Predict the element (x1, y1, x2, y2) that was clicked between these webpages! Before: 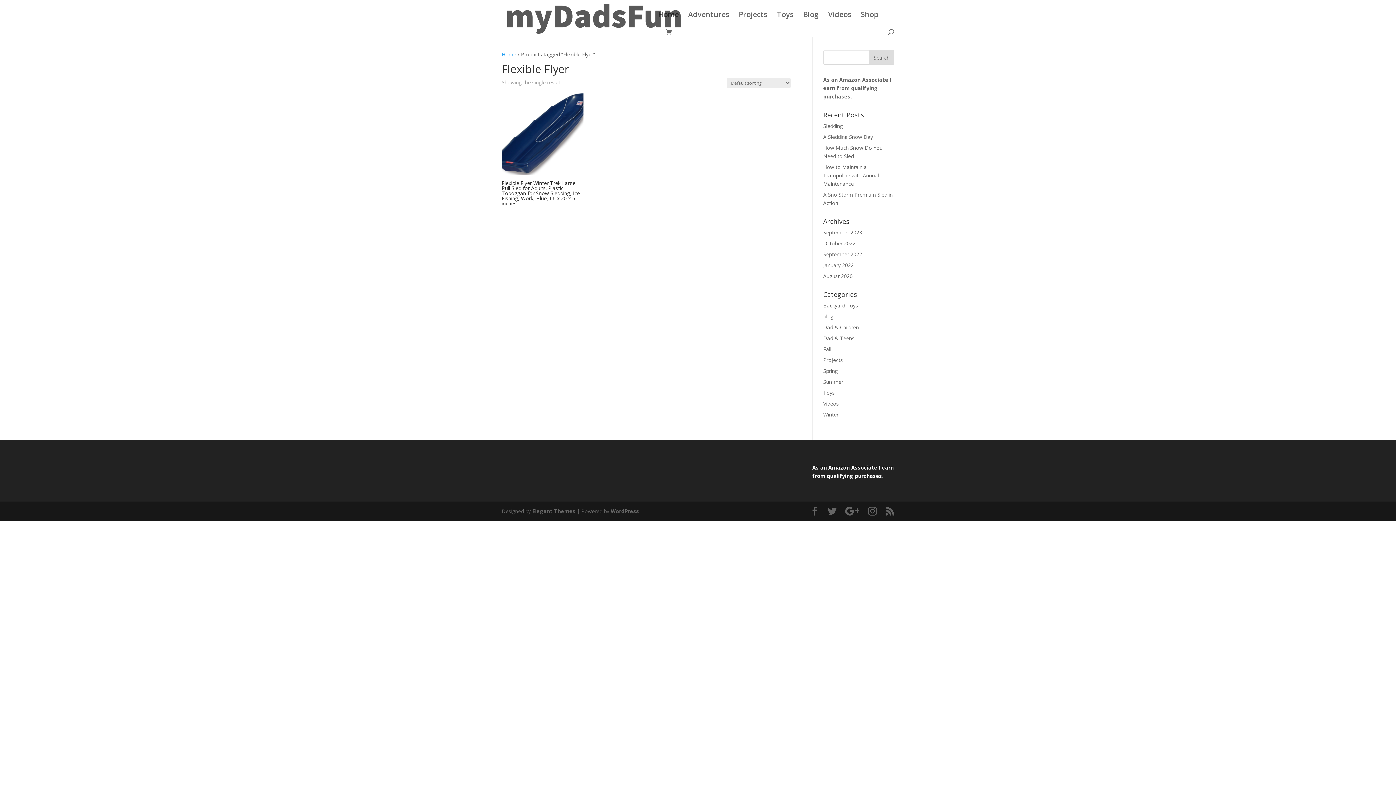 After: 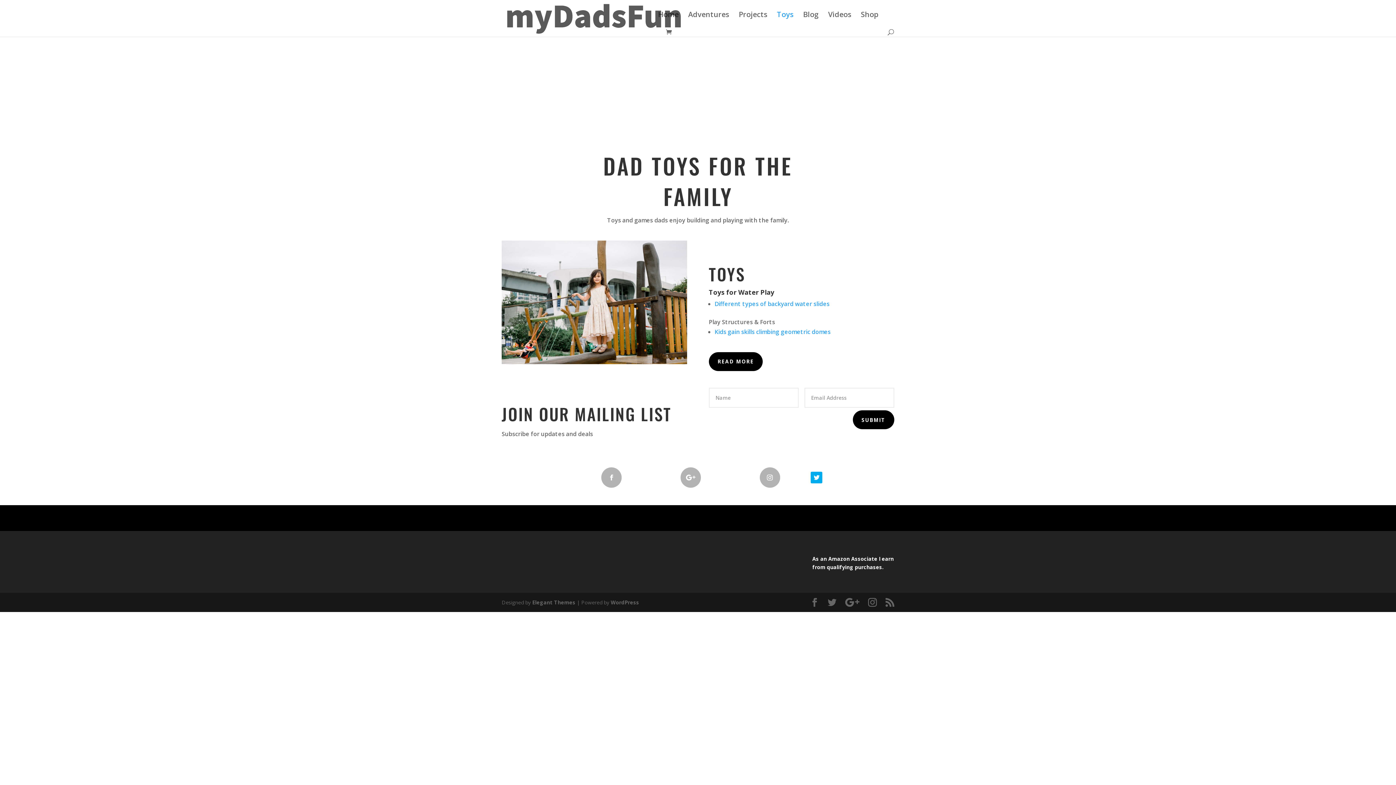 Action: label: Toys bbox: (777, 12, 793, 29)